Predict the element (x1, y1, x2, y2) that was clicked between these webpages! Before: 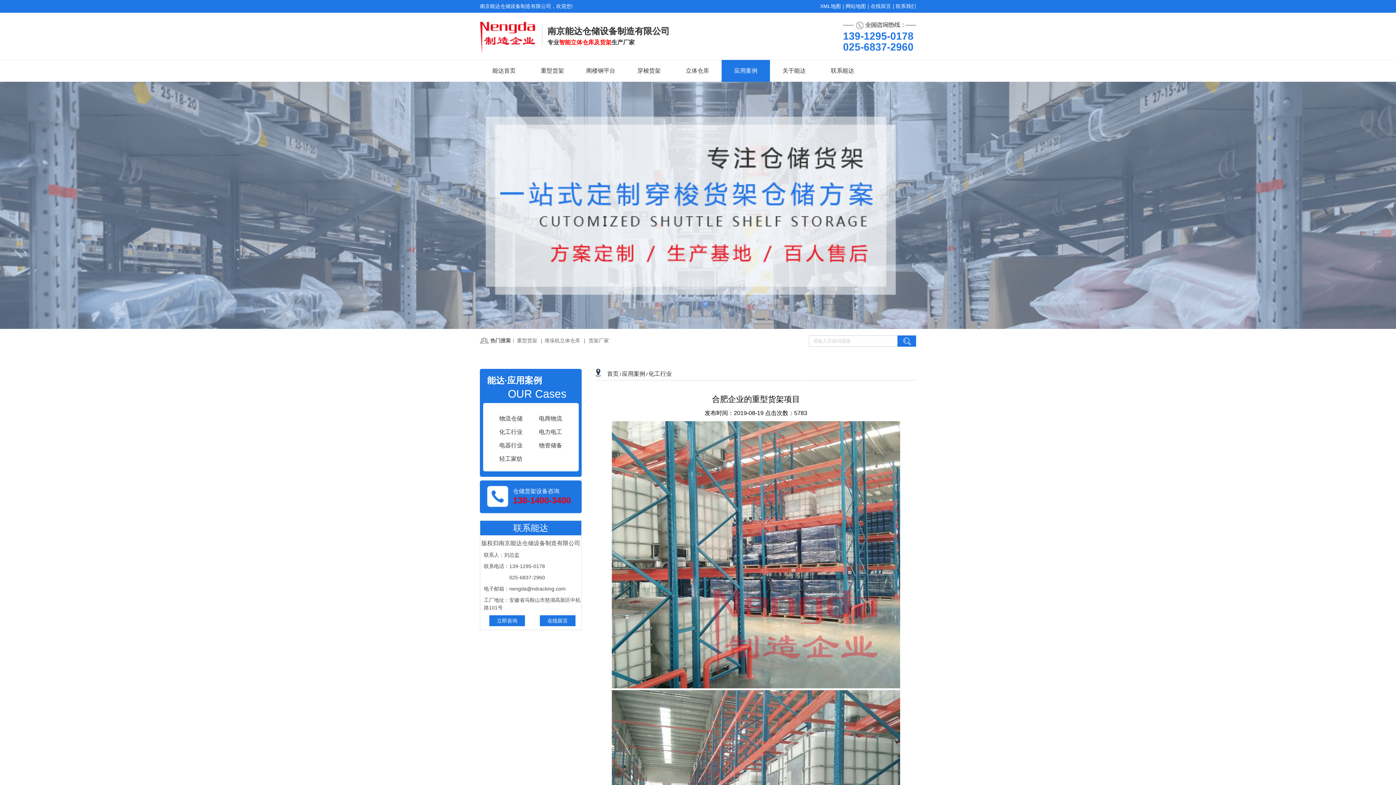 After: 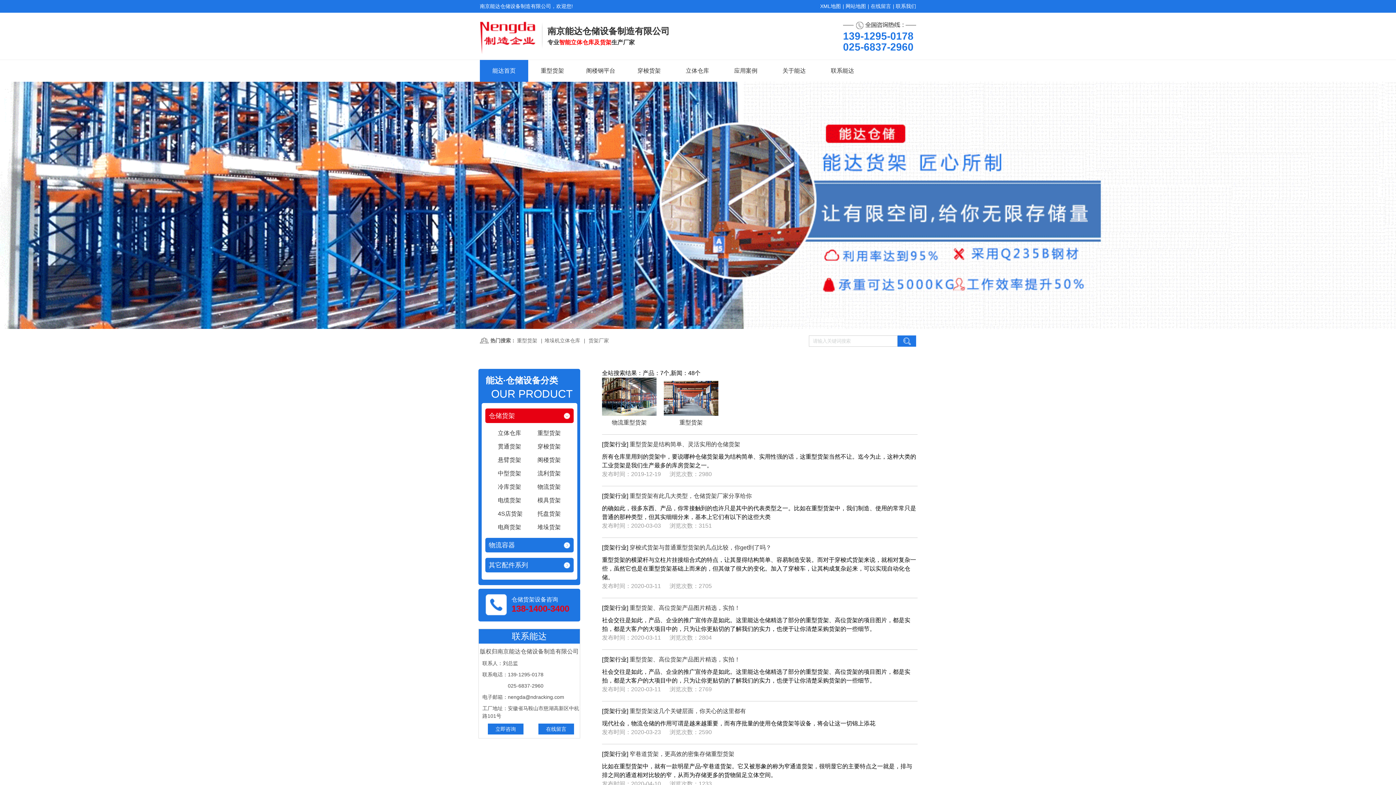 Action: bbox: (517, 337, 537, 343) label: 重型货架